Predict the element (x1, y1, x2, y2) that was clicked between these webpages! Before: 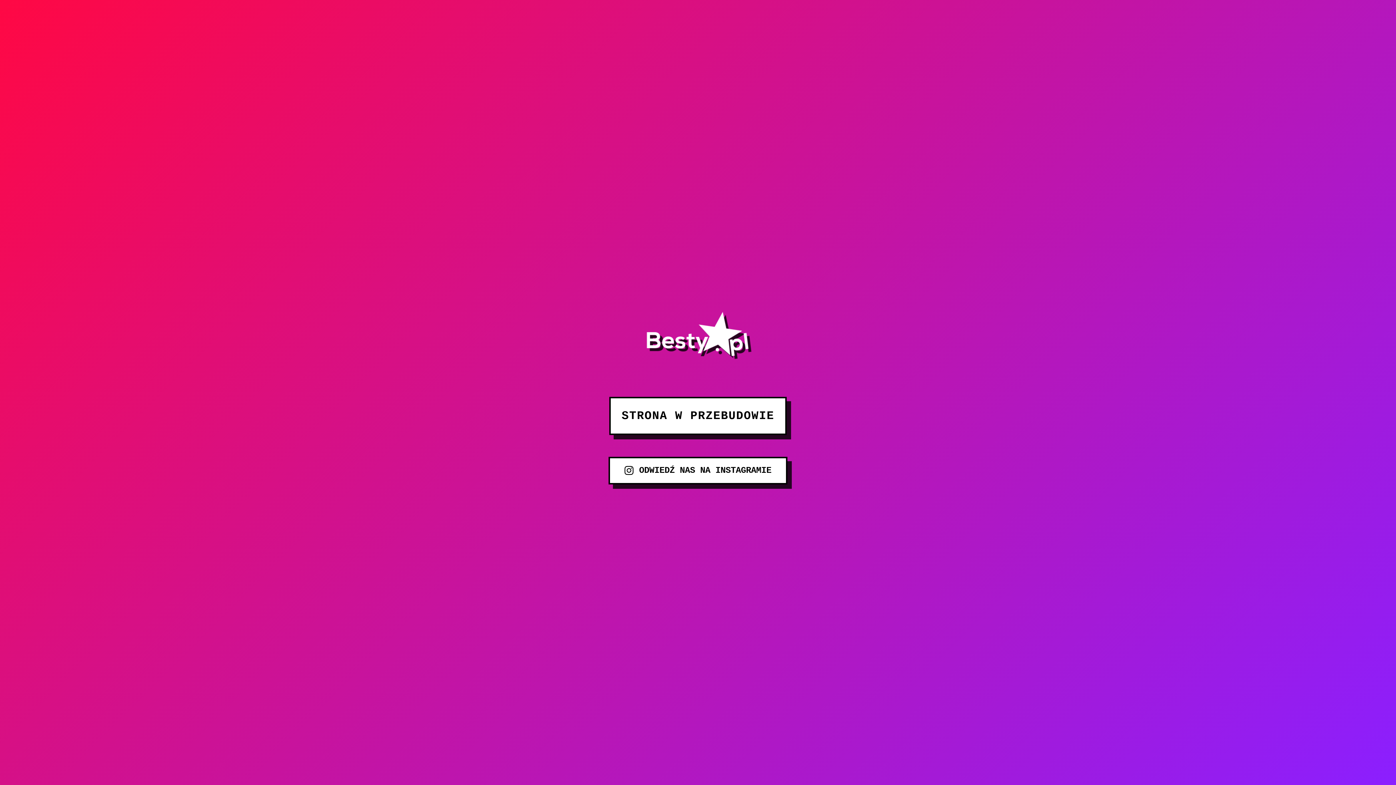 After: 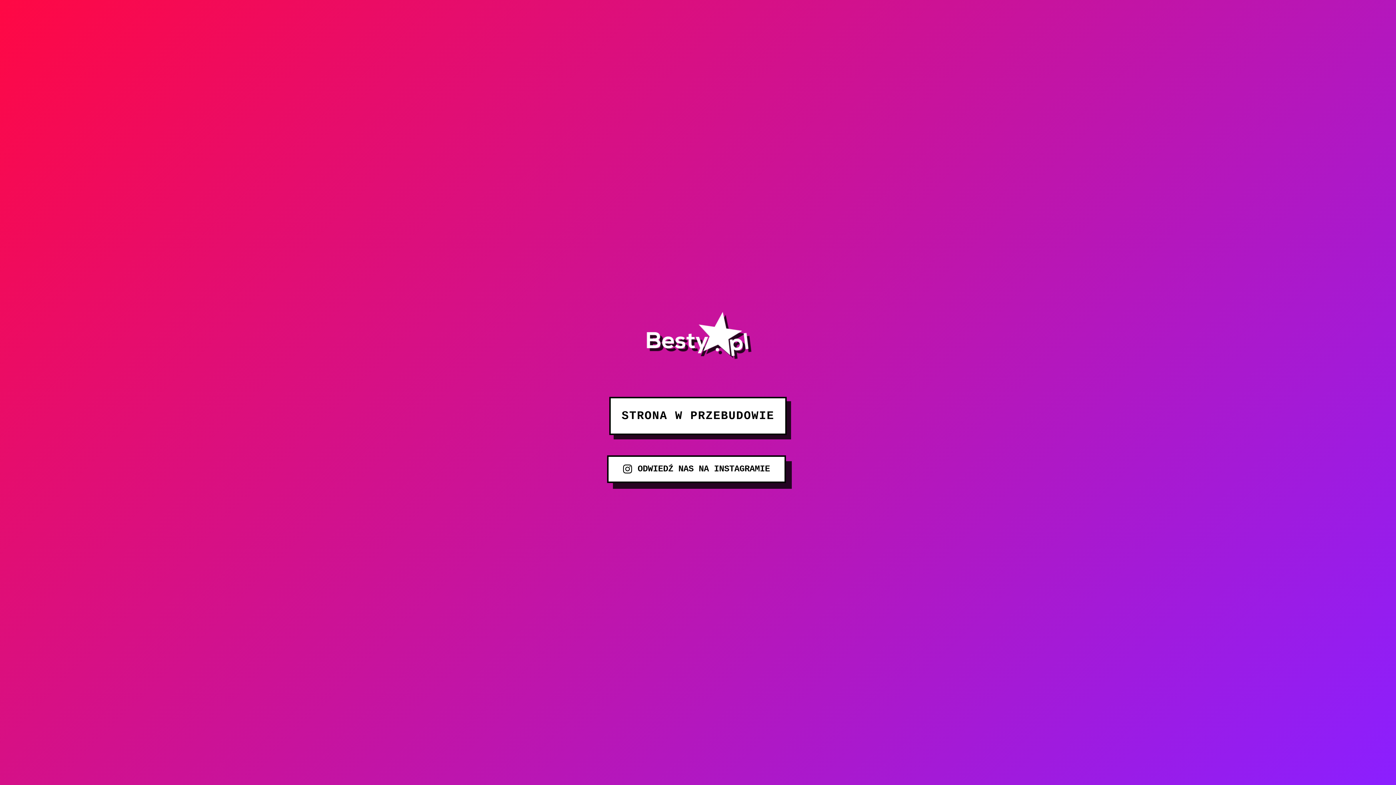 Action: bbox: (608, 456, 787, 484) label: ODWIEDŹ NAS NA INSTAGRAMIE